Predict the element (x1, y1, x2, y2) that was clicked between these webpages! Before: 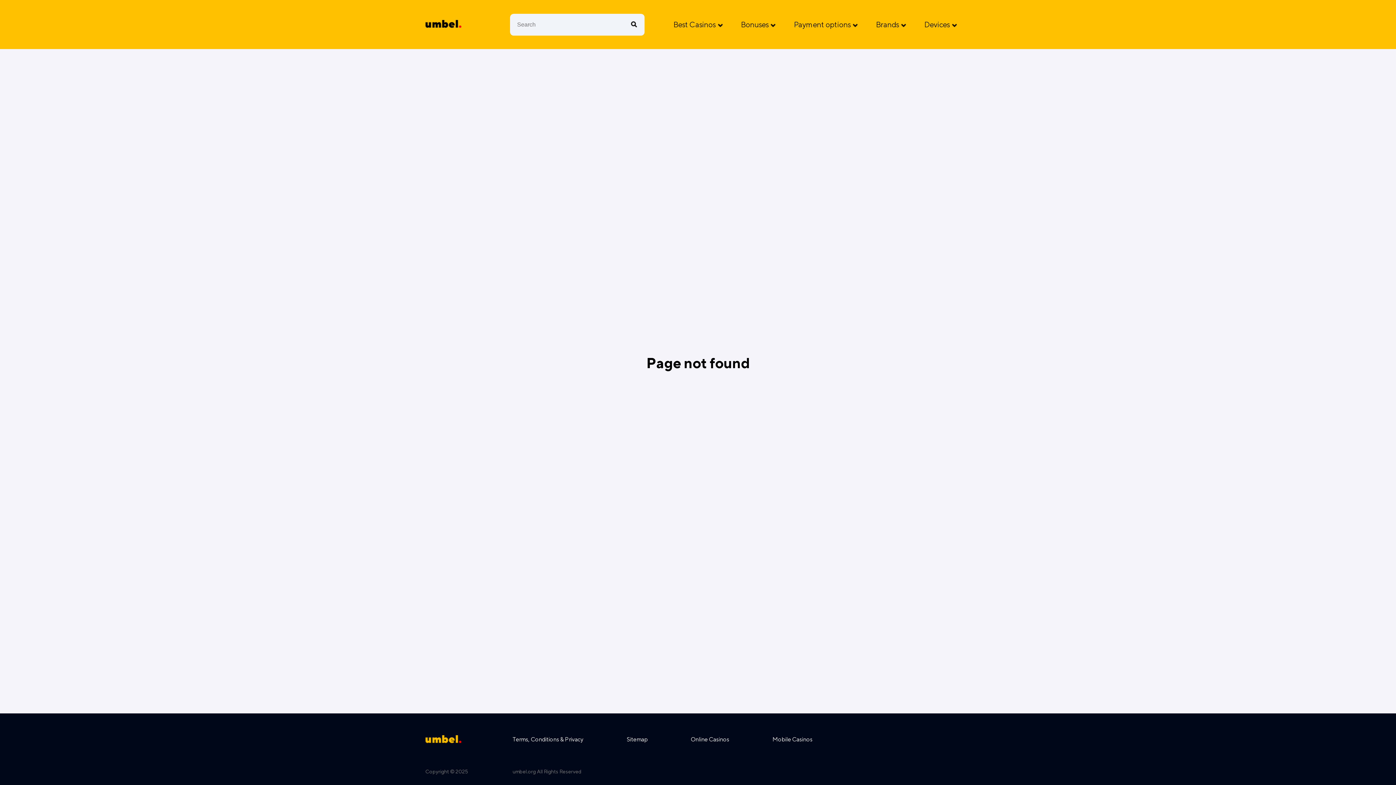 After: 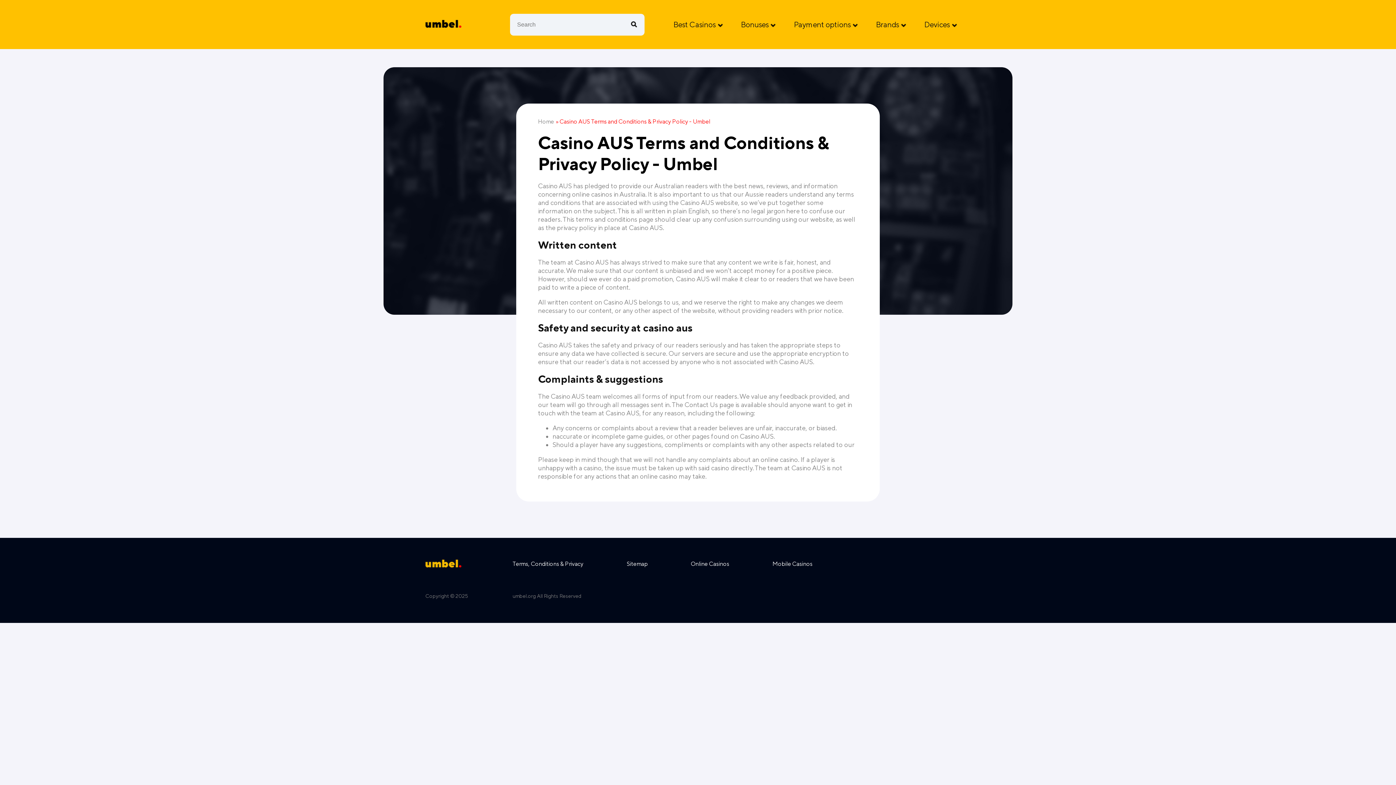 Action: bbox: (512, 736, 583, 743) label: Terms, Conditions & Privacy